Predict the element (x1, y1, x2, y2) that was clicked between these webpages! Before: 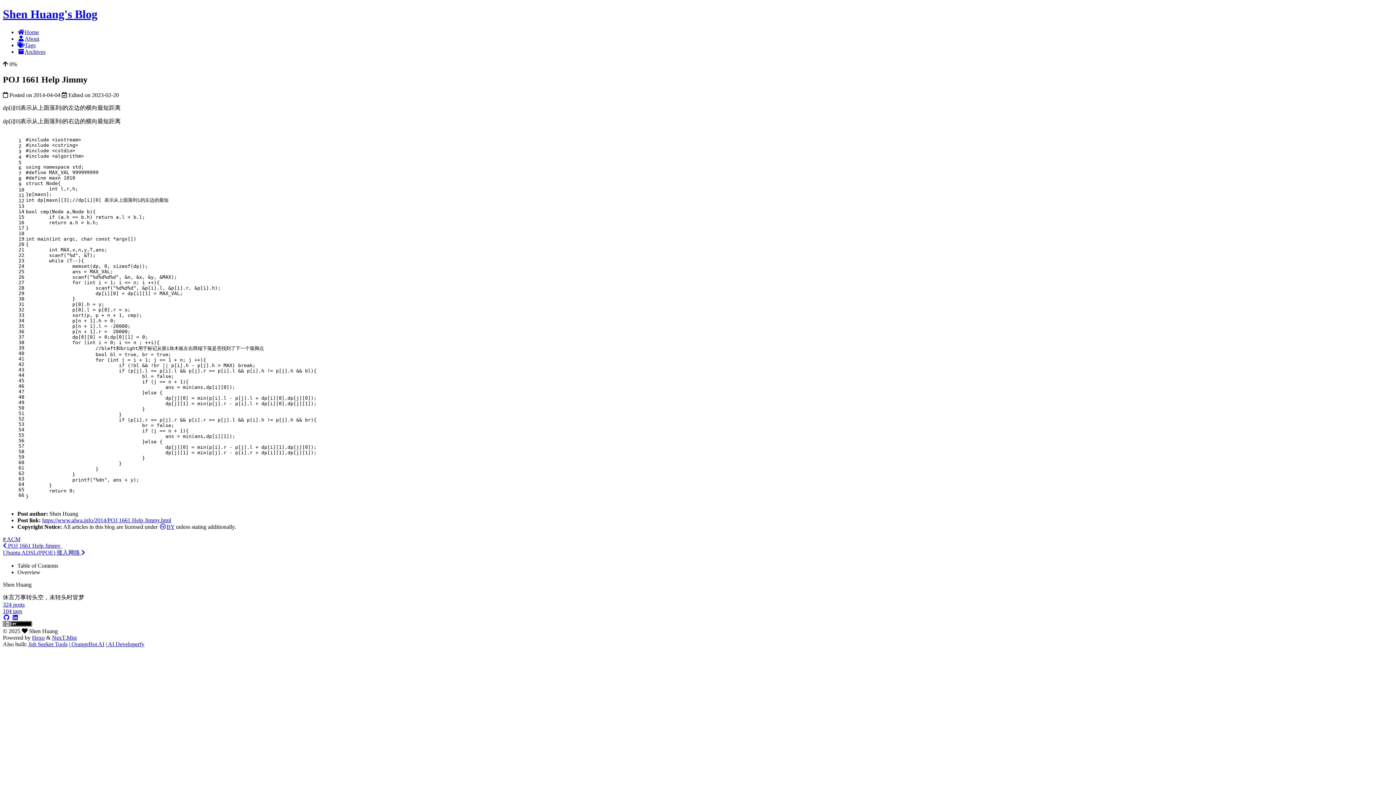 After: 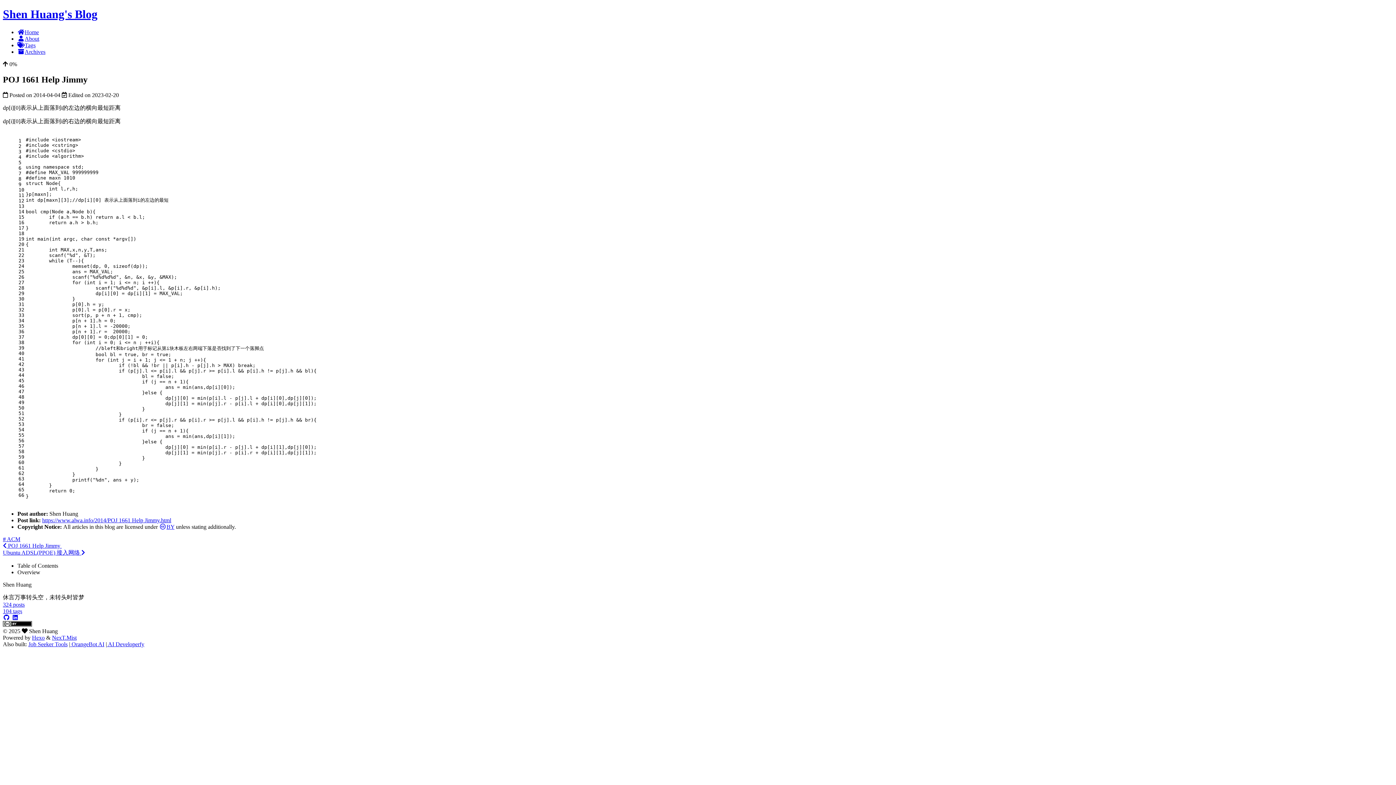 Action: bbox: (70, 641, 104, 647) label:  OrangeBot AI